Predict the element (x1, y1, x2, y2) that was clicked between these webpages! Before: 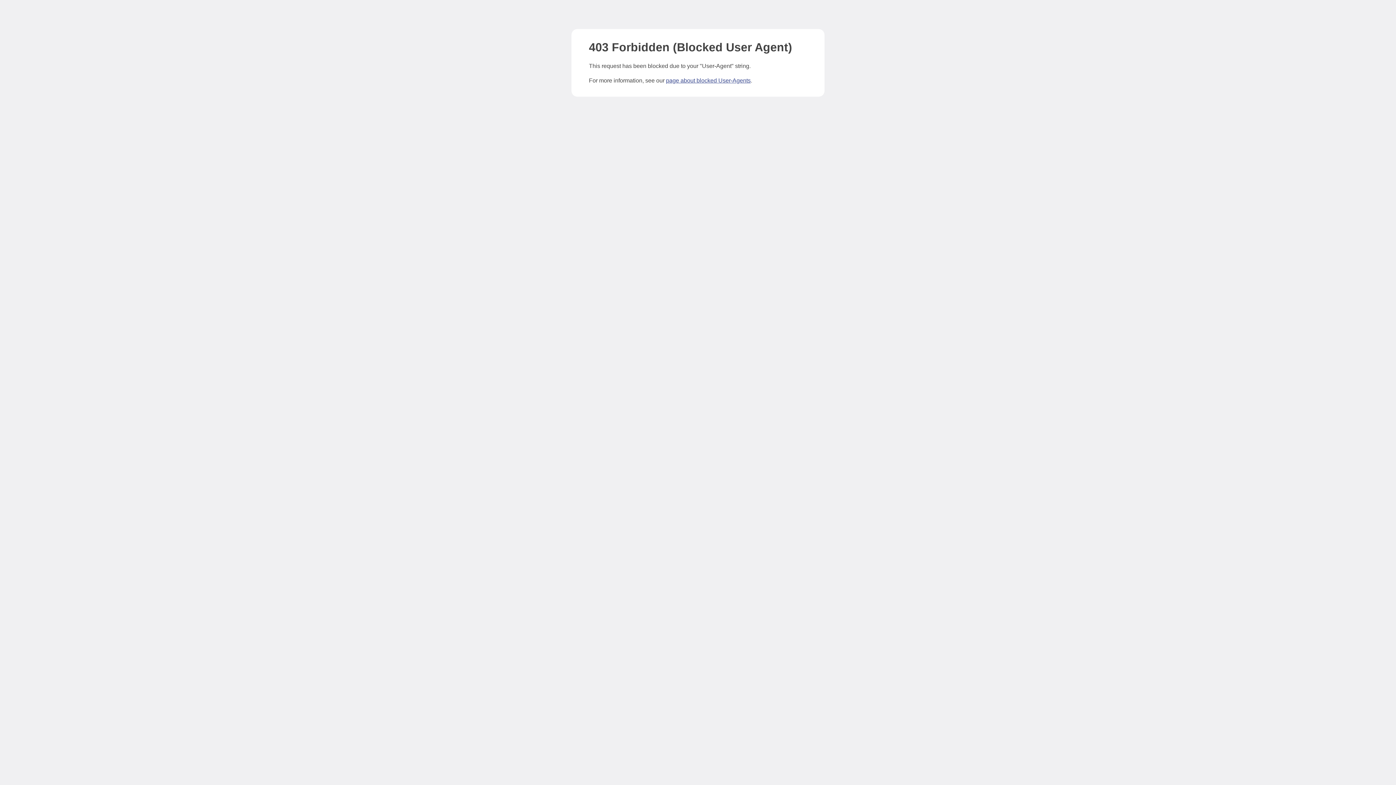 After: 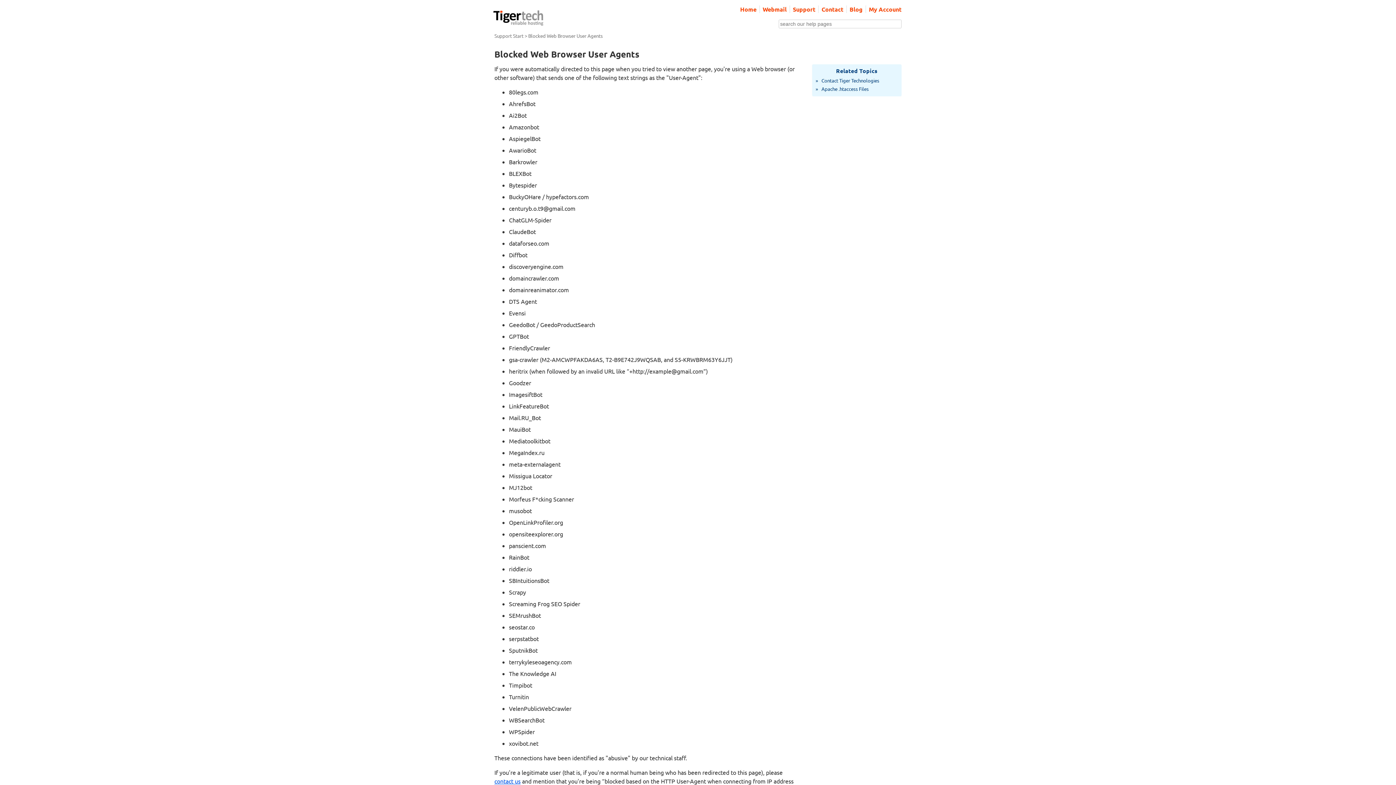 Action: label: page about blocked User-Agents bbox: (666, 77, 750, 83)